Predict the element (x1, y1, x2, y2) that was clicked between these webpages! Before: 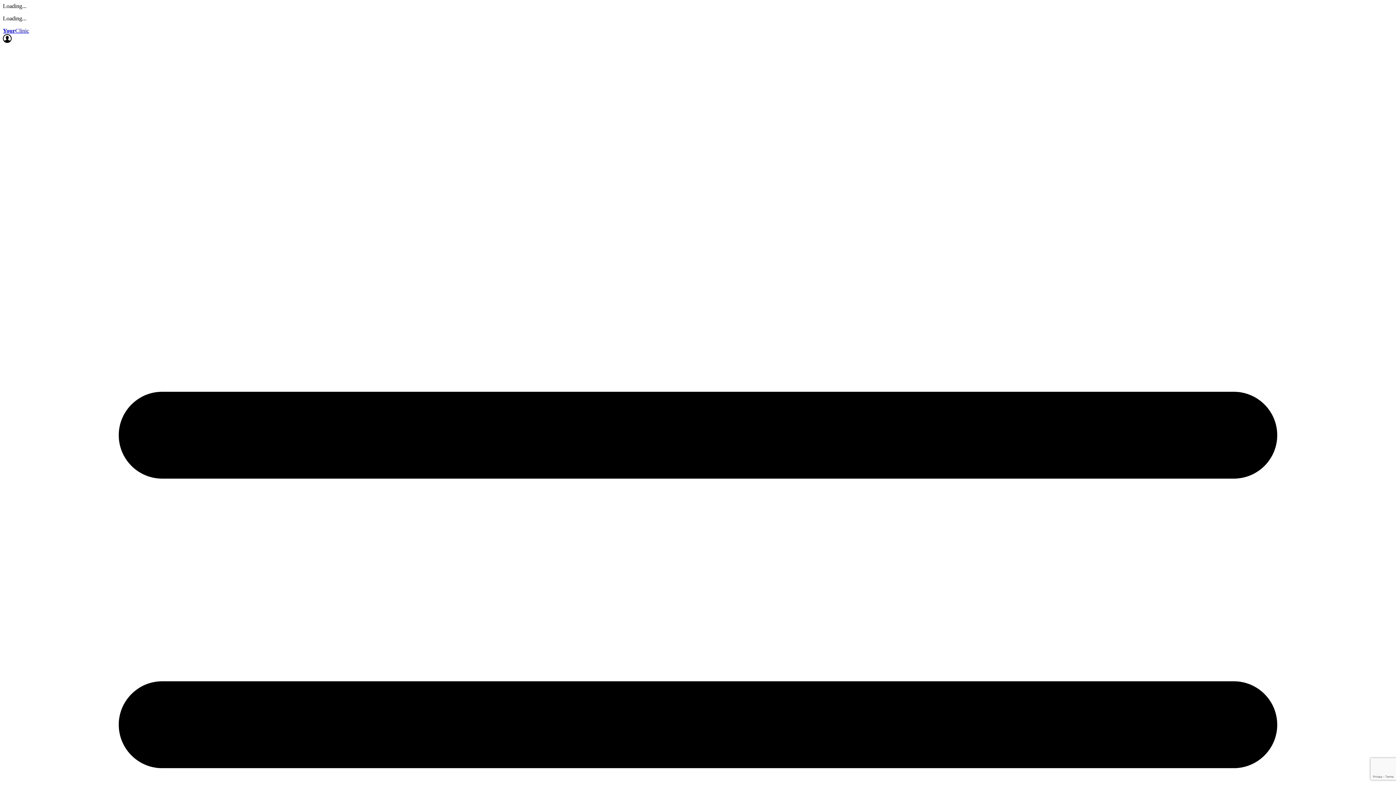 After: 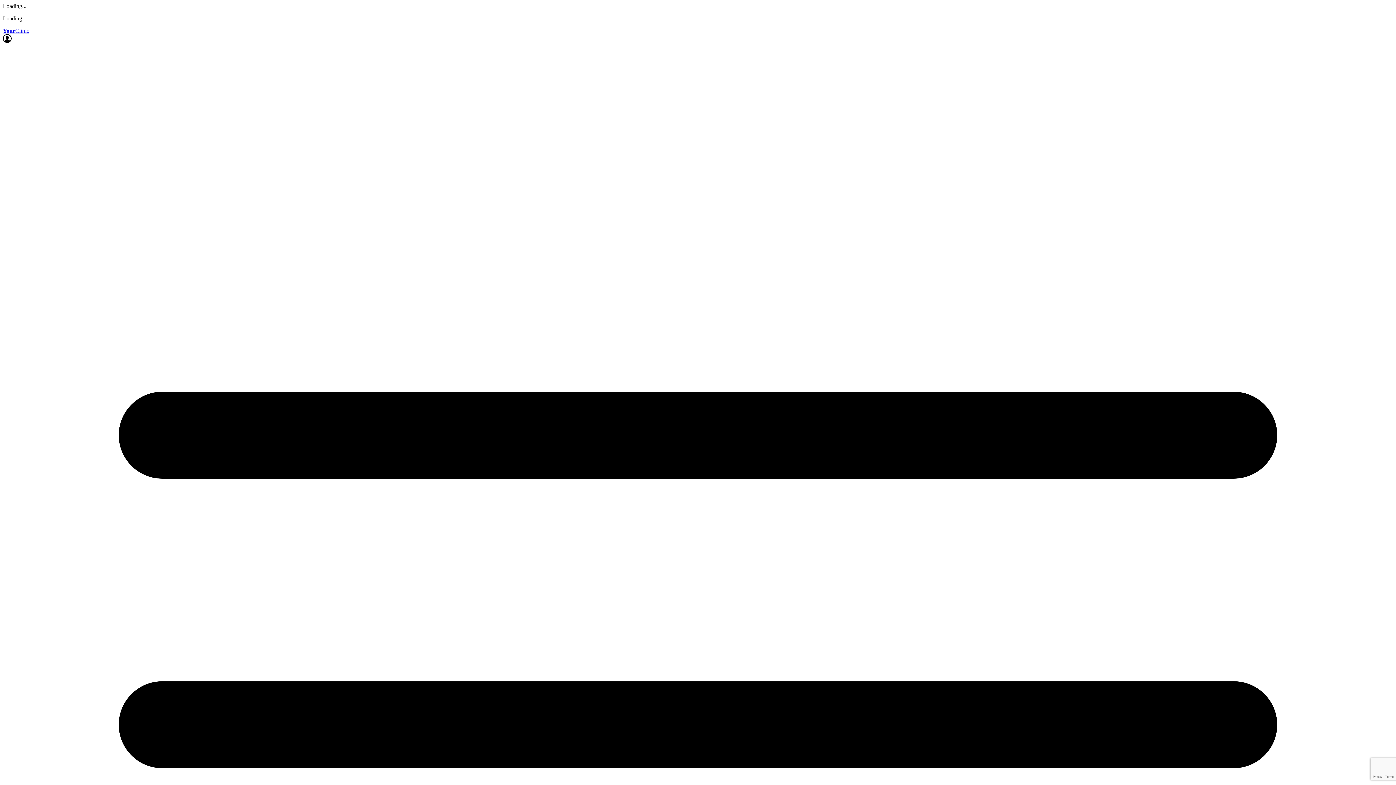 Action: label: YourClinic bbox: (2, 27, 29, 33)